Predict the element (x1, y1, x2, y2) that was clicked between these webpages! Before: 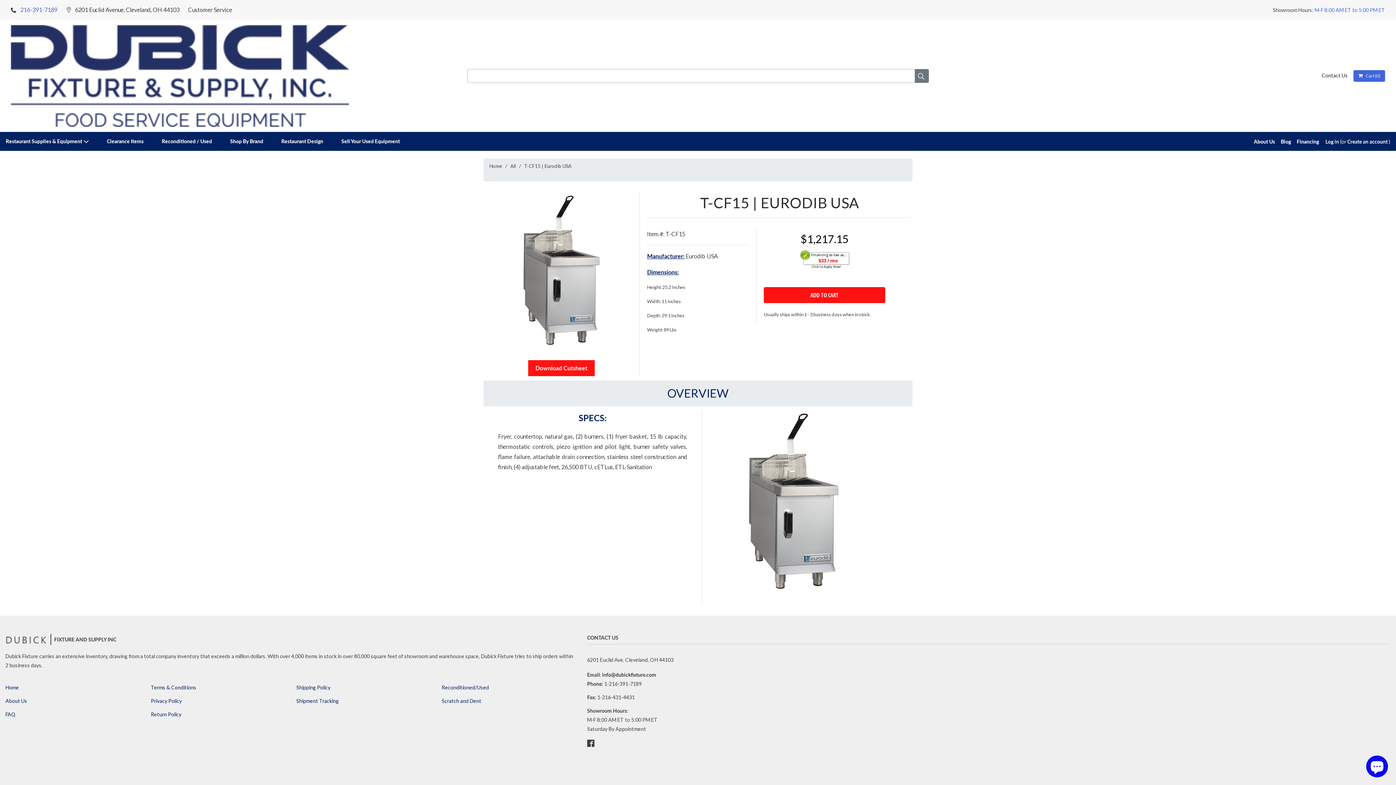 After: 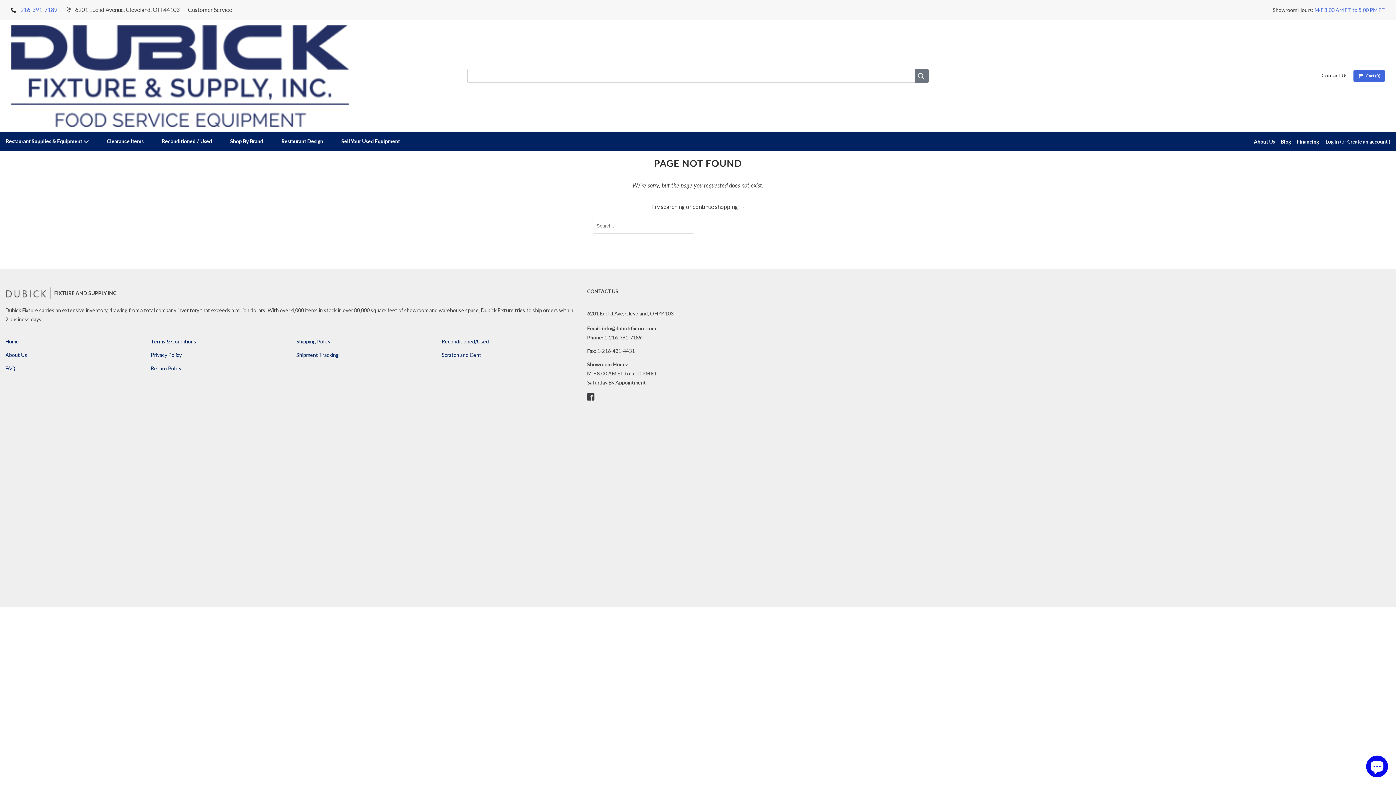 Action: bbox: (5, 633, 50, 646)